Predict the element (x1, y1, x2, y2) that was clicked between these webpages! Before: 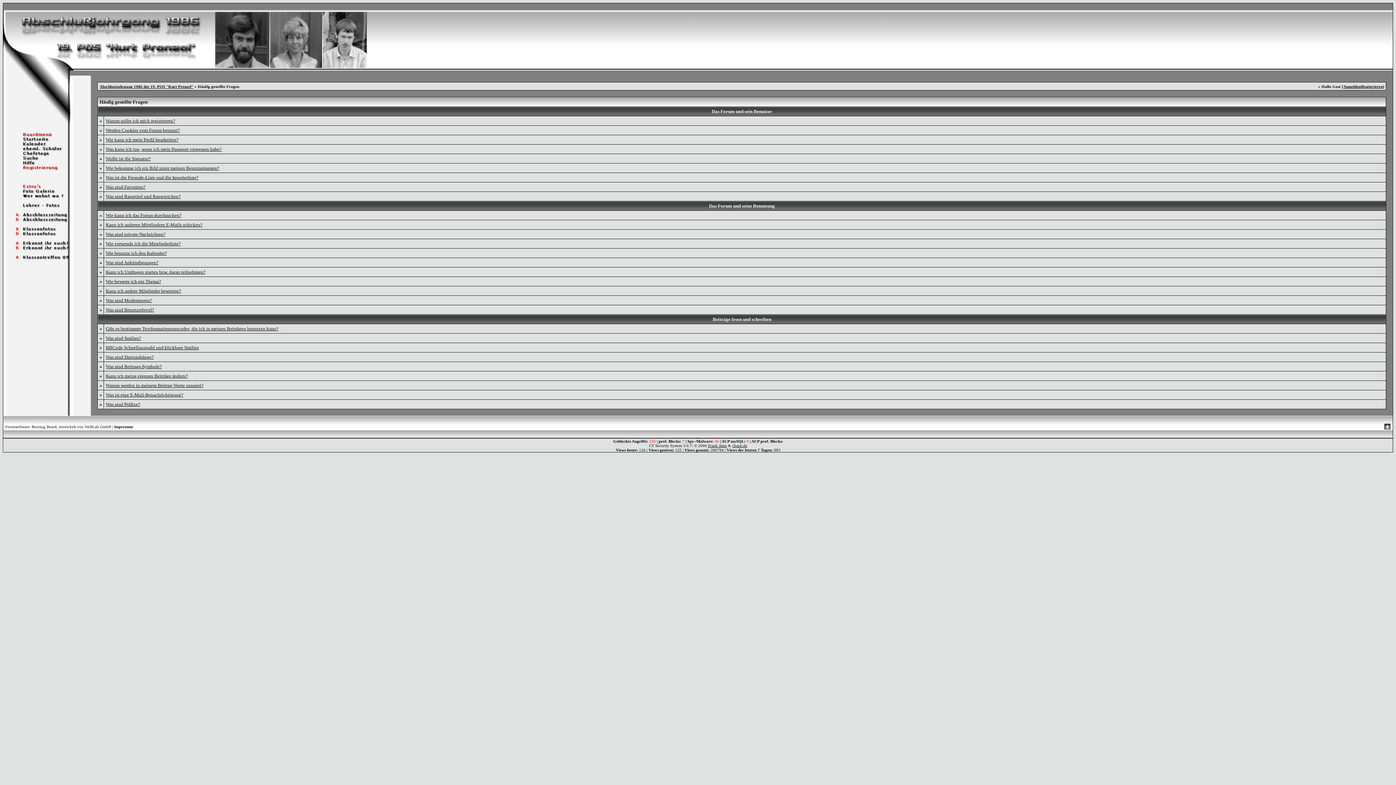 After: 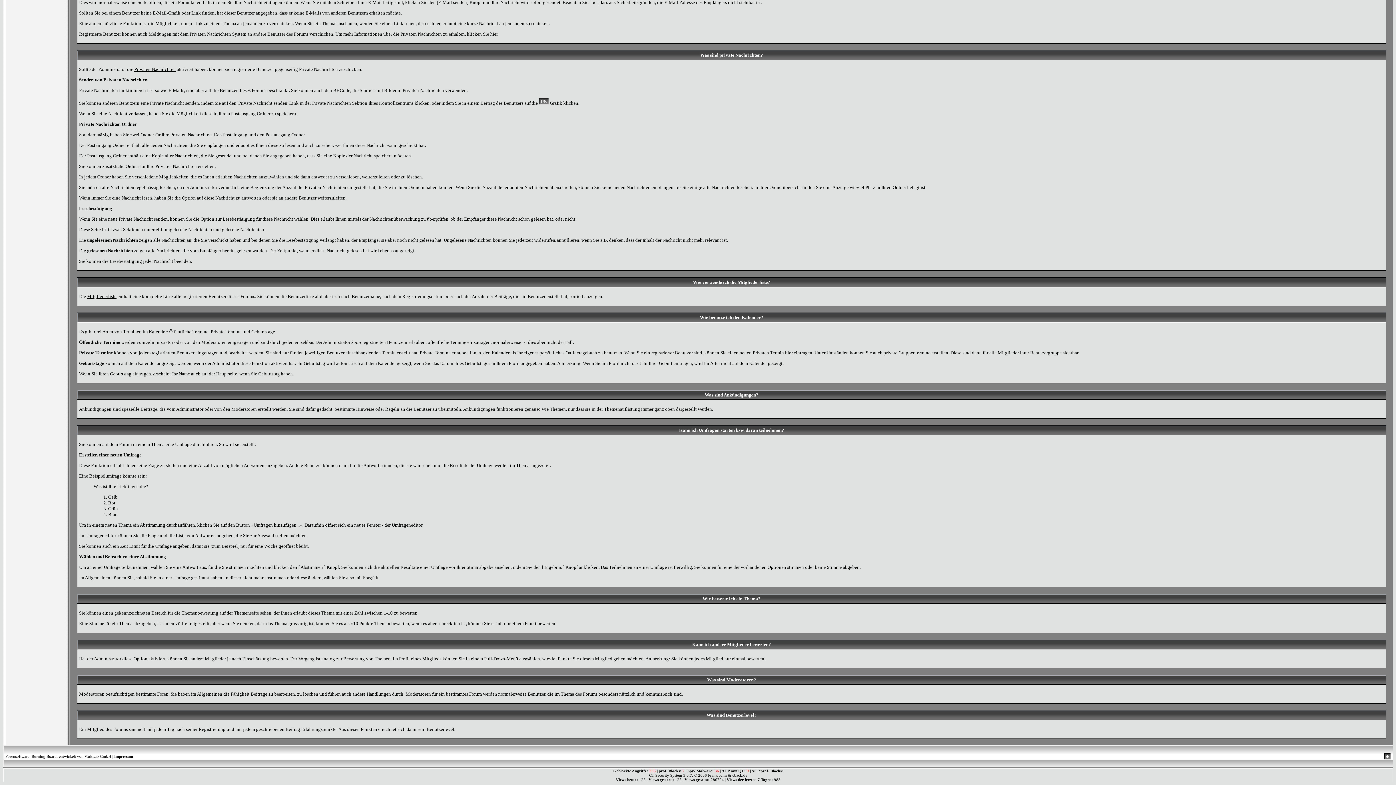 Action: bbox: (105, 288, 181, 293) label: Kann ich andere Mitglieder bewerten?